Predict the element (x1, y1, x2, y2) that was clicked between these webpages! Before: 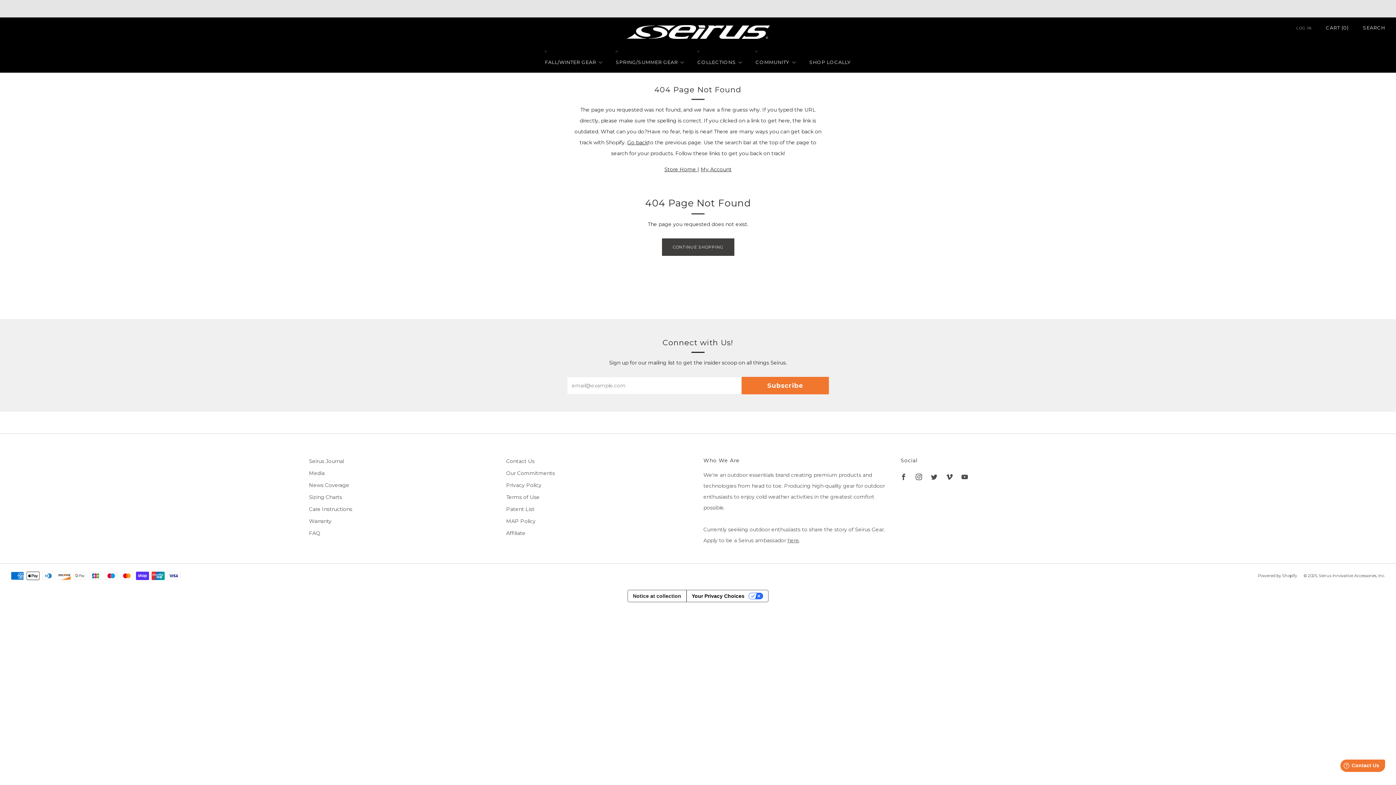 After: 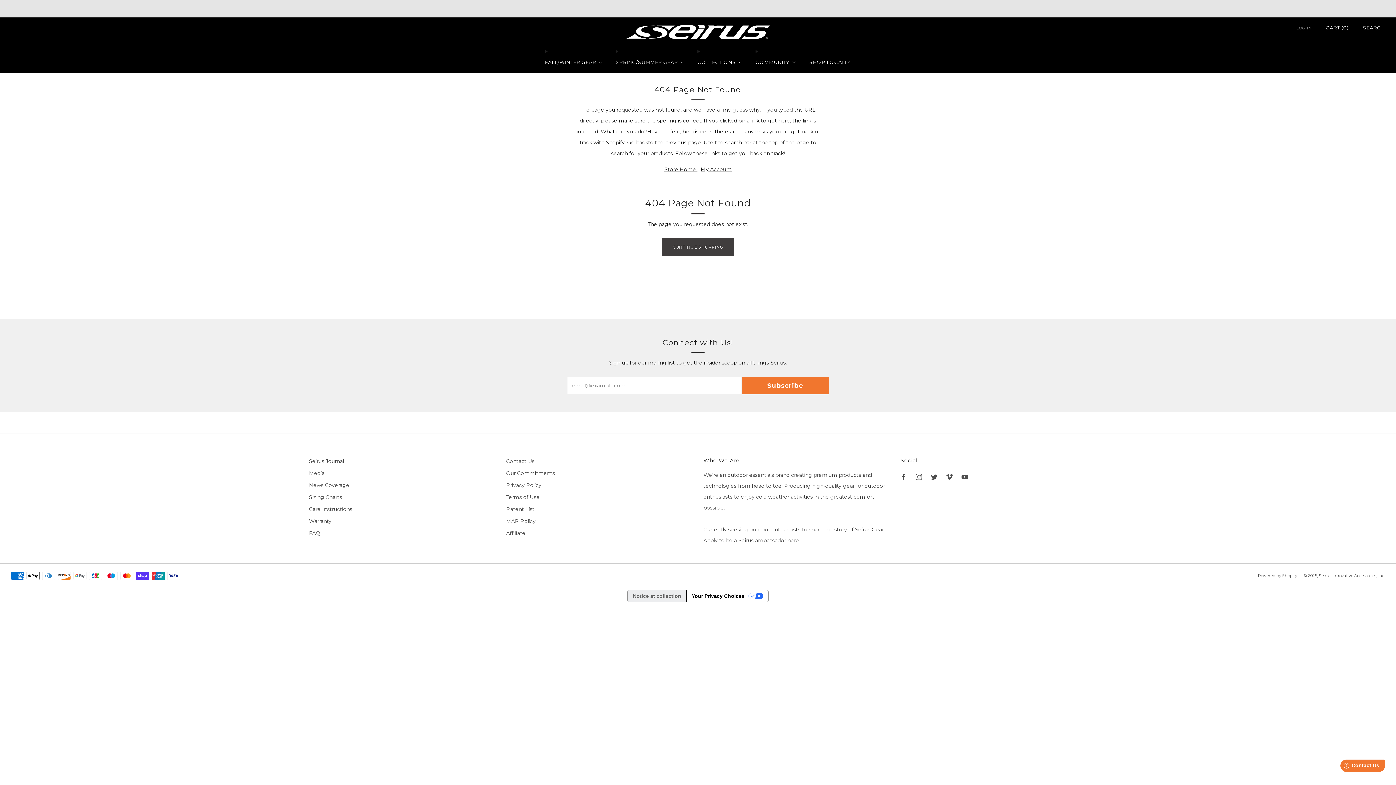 Action: label: Notice at collection bbox: (627, 590, 686, 602)